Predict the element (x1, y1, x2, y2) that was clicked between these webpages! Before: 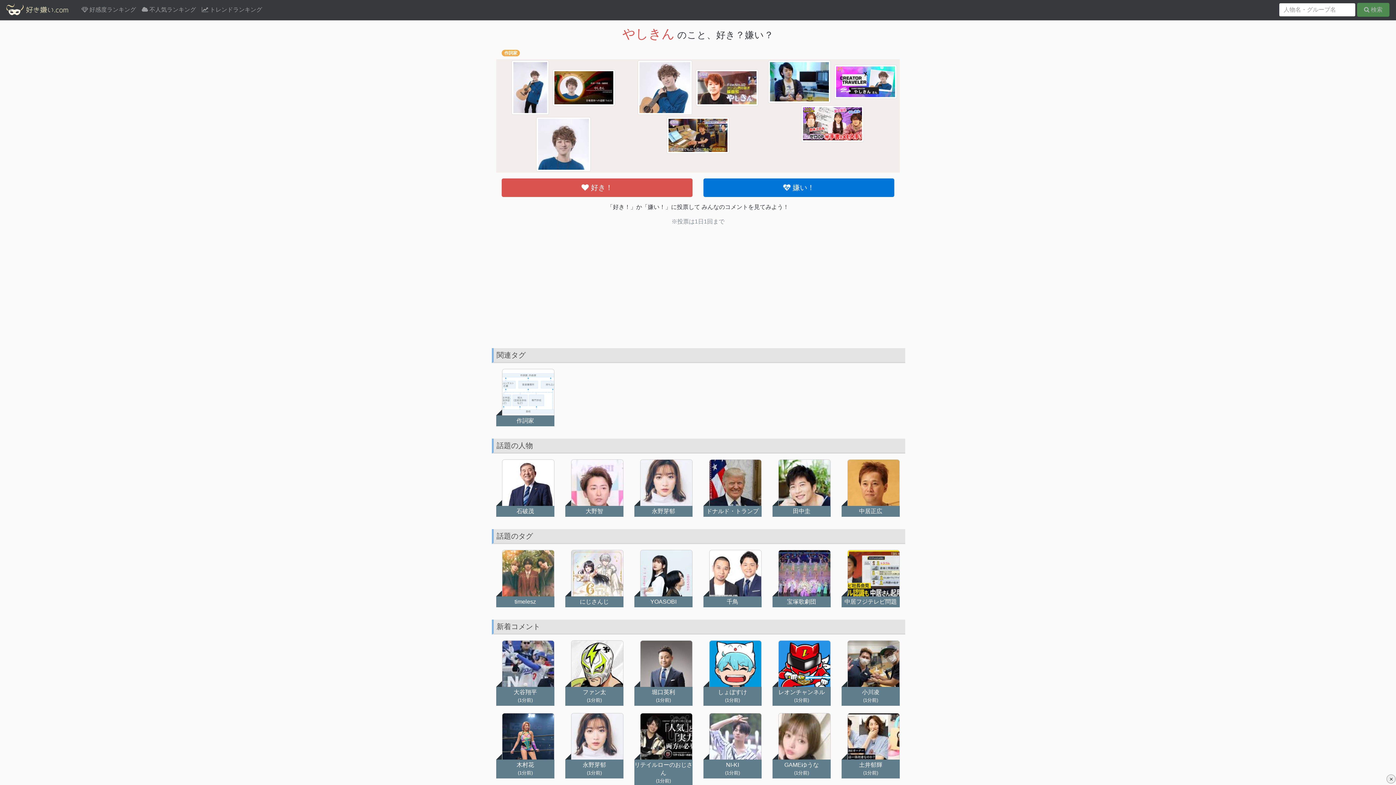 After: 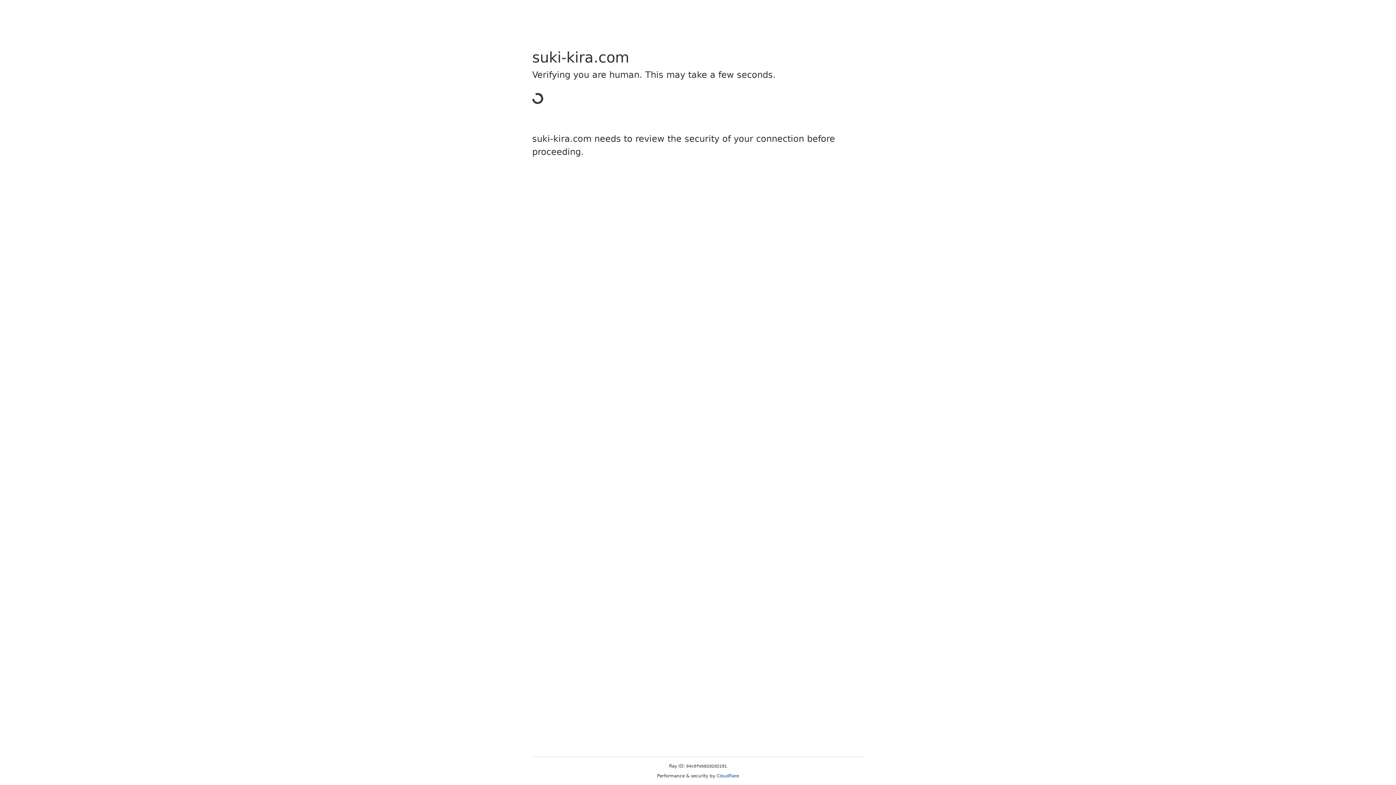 Action: label:  トレンドランキング bbox: (201, 2, 262, 16)